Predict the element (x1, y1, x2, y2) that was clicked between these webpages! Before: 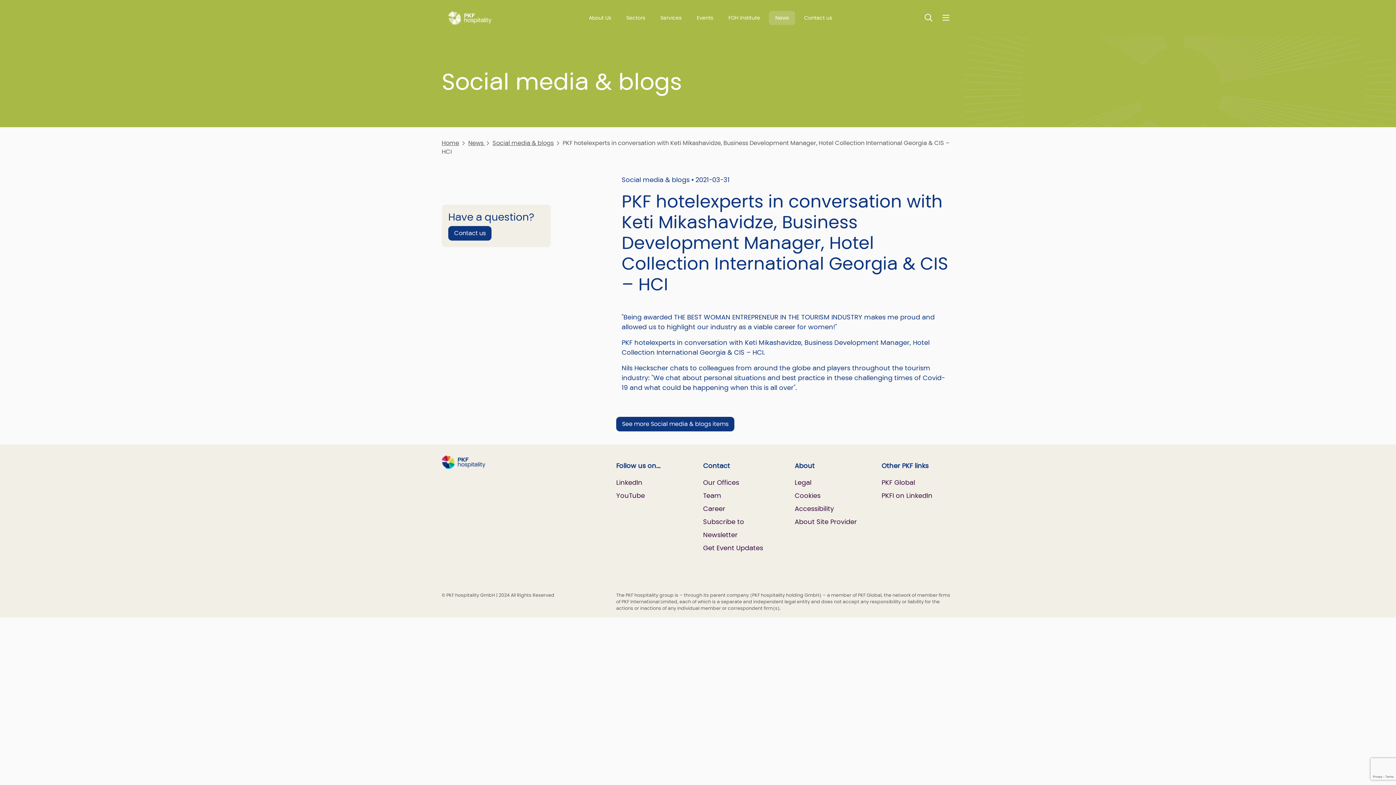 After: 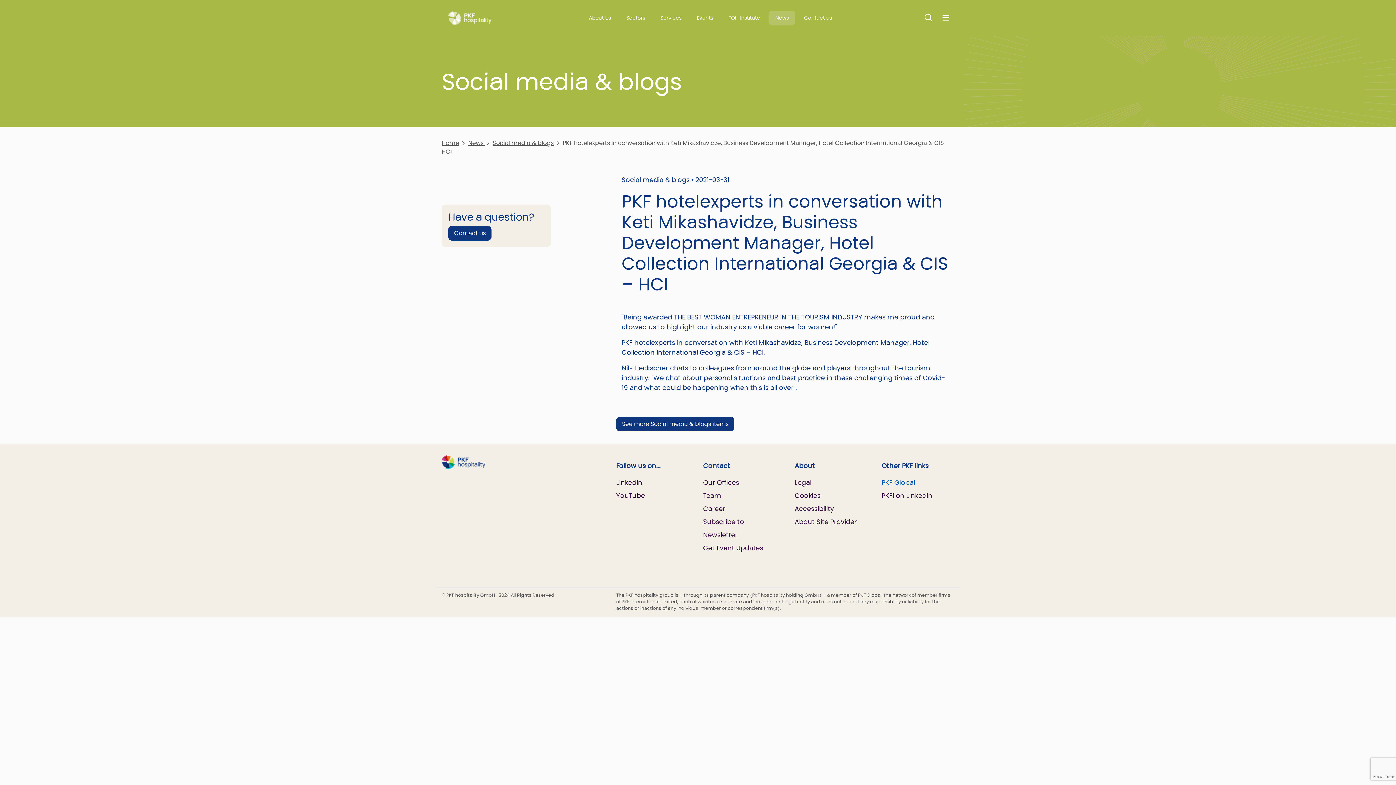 Action: label: PKF Global bbox: (881, 478, 915, 487)